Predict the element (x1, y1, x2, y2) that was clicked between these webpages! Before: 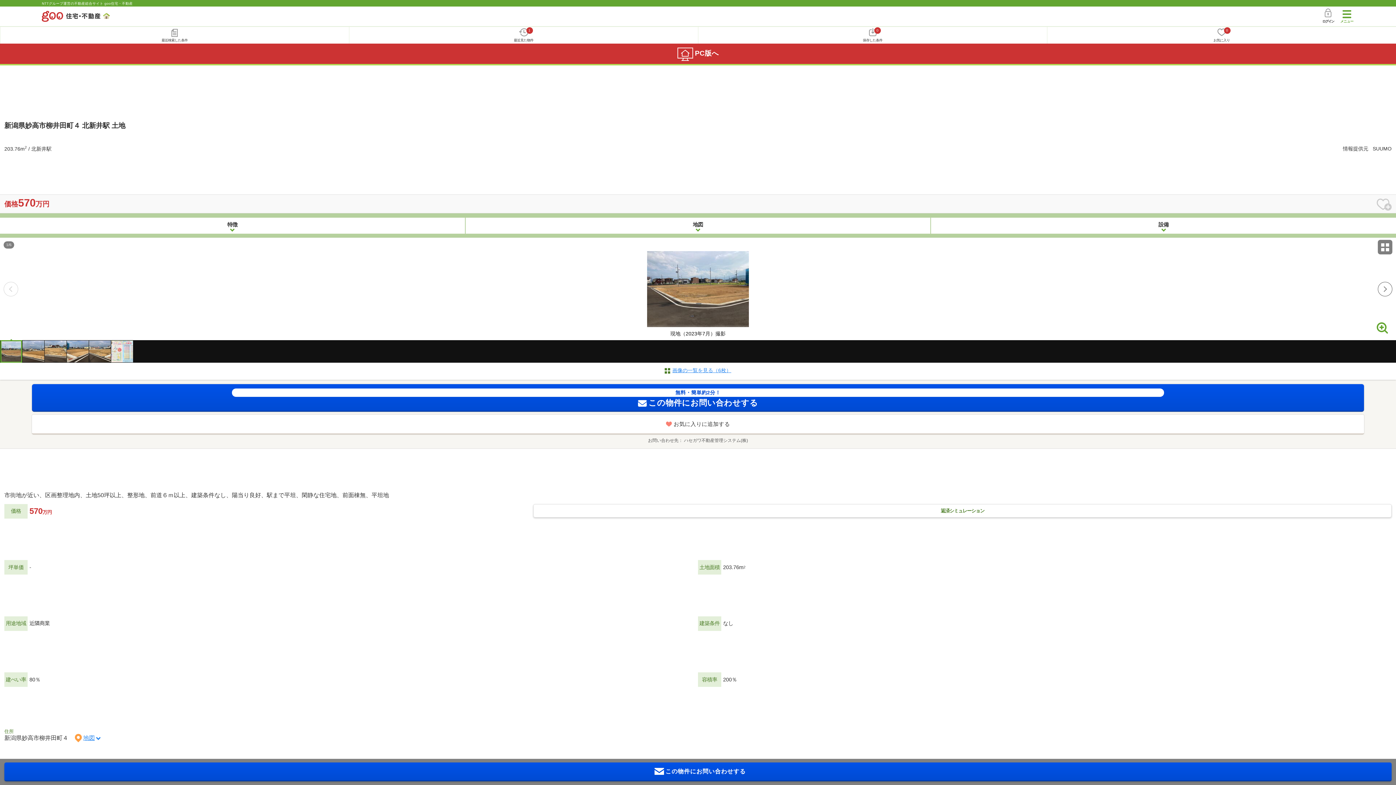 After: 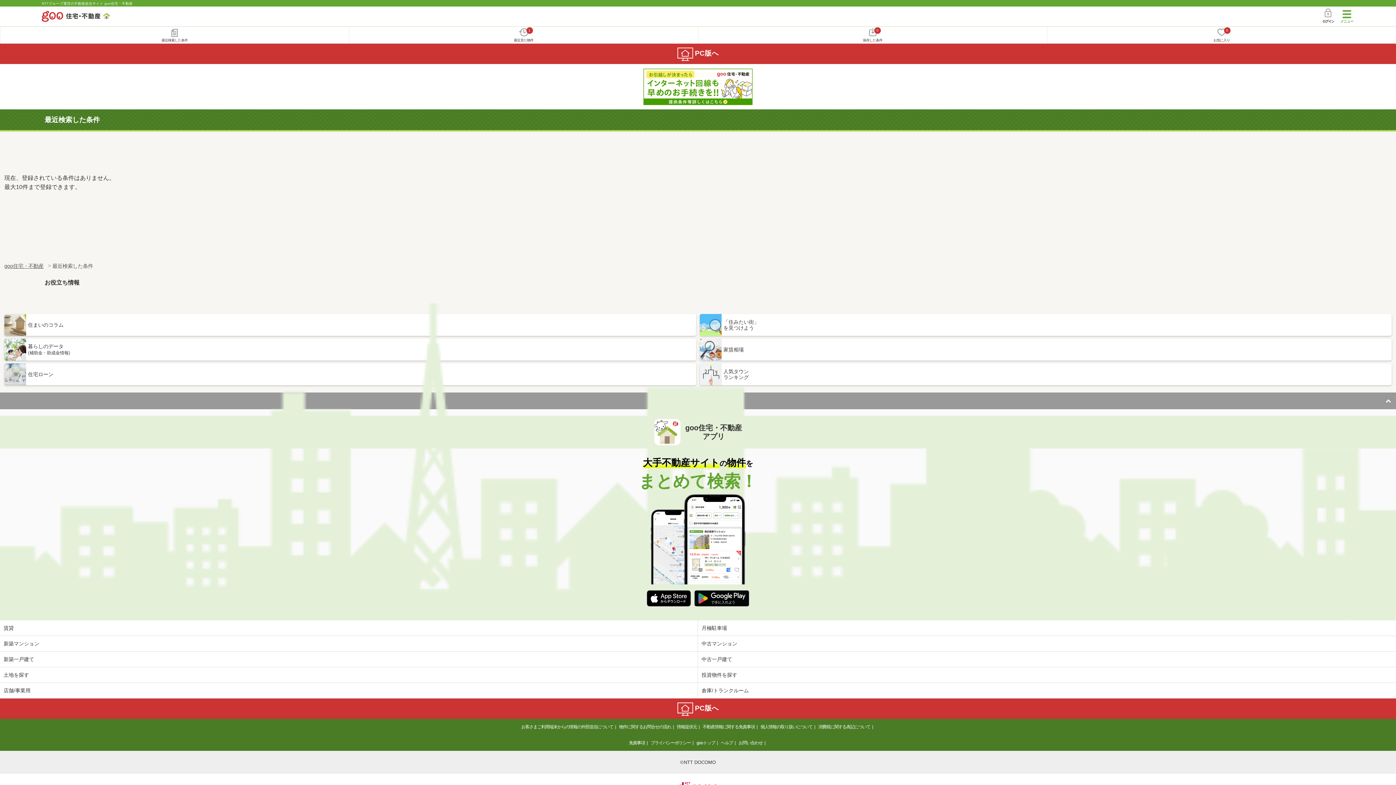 Action: label: 最近検索した条件 bbox: (0, 26, 349, 43)